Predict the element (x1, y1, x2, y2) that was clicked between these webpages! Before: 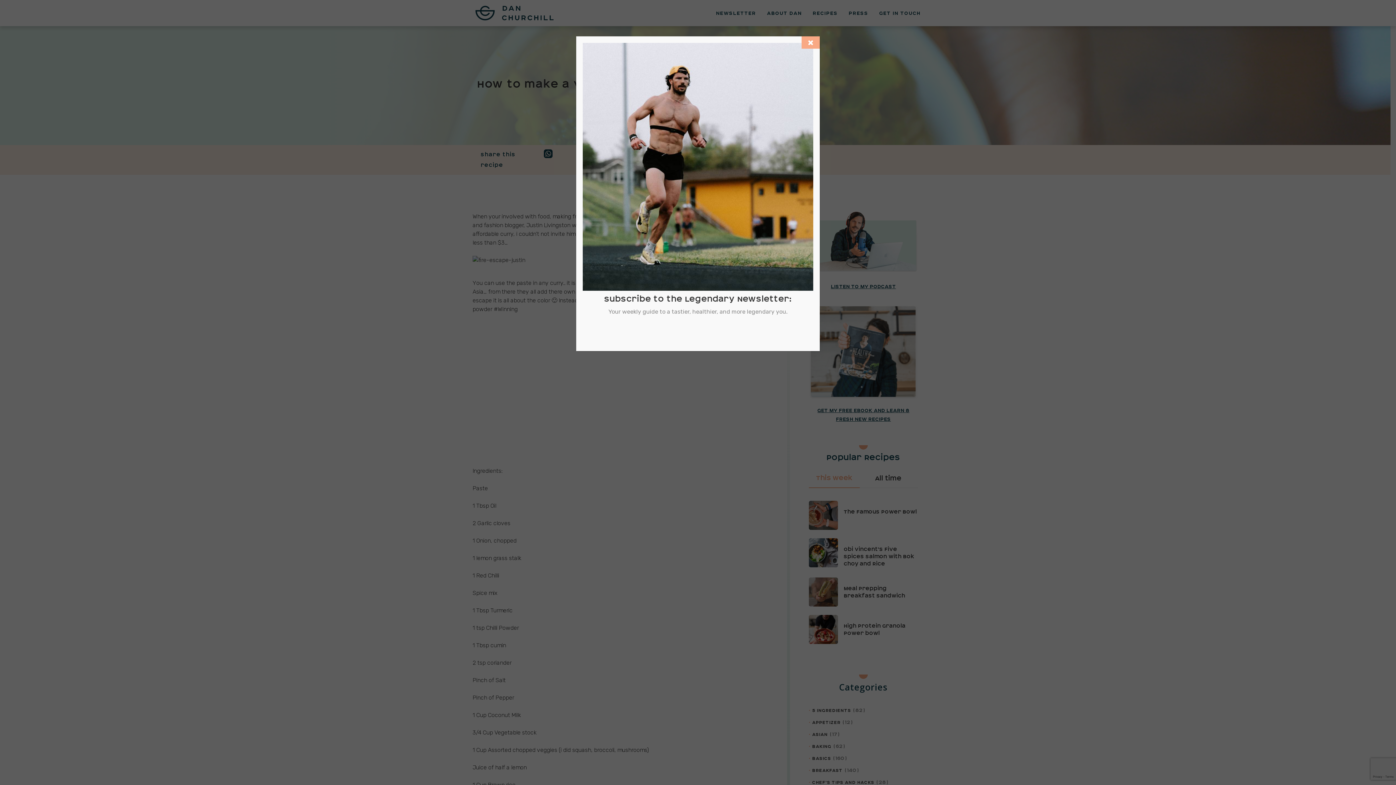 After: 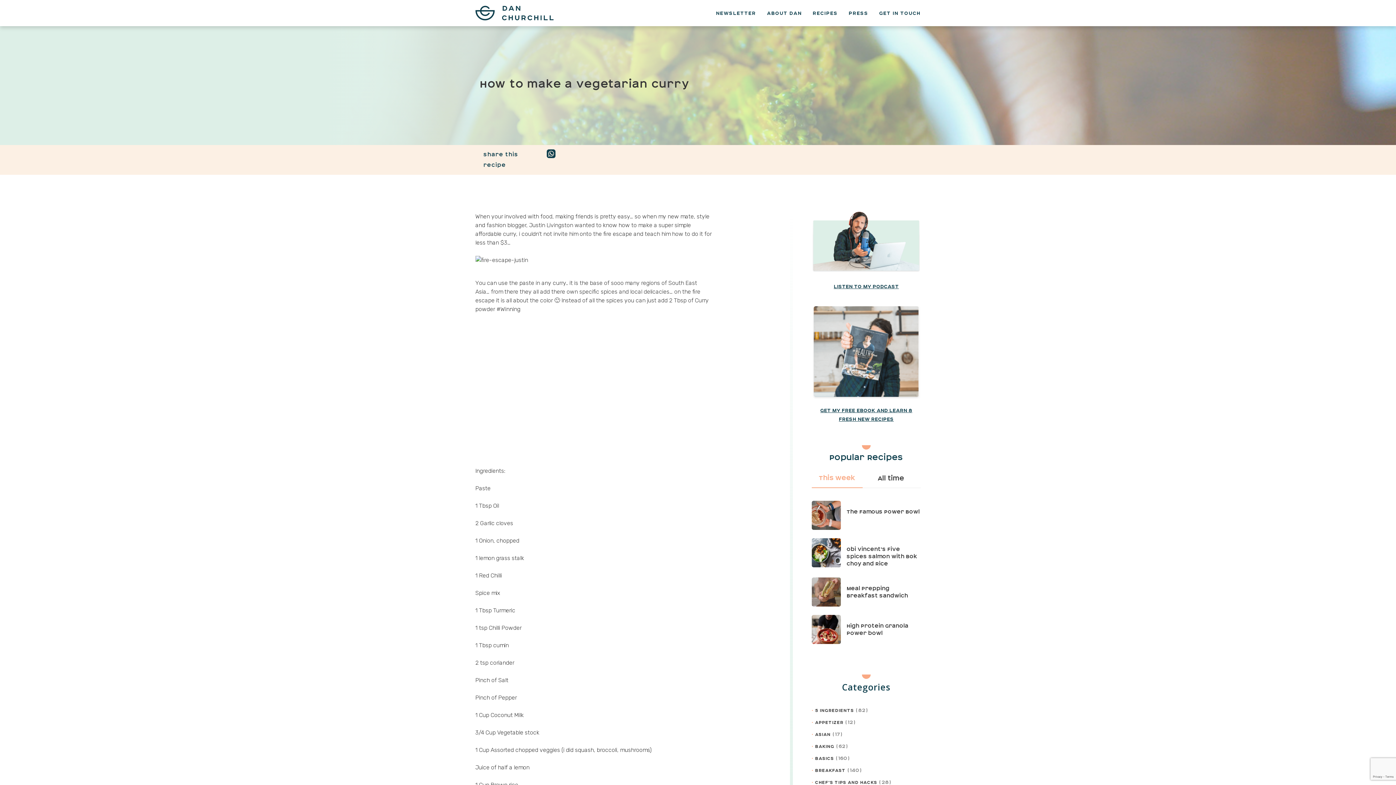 Action: bbox: (801, 36, 820, 48) label: Close